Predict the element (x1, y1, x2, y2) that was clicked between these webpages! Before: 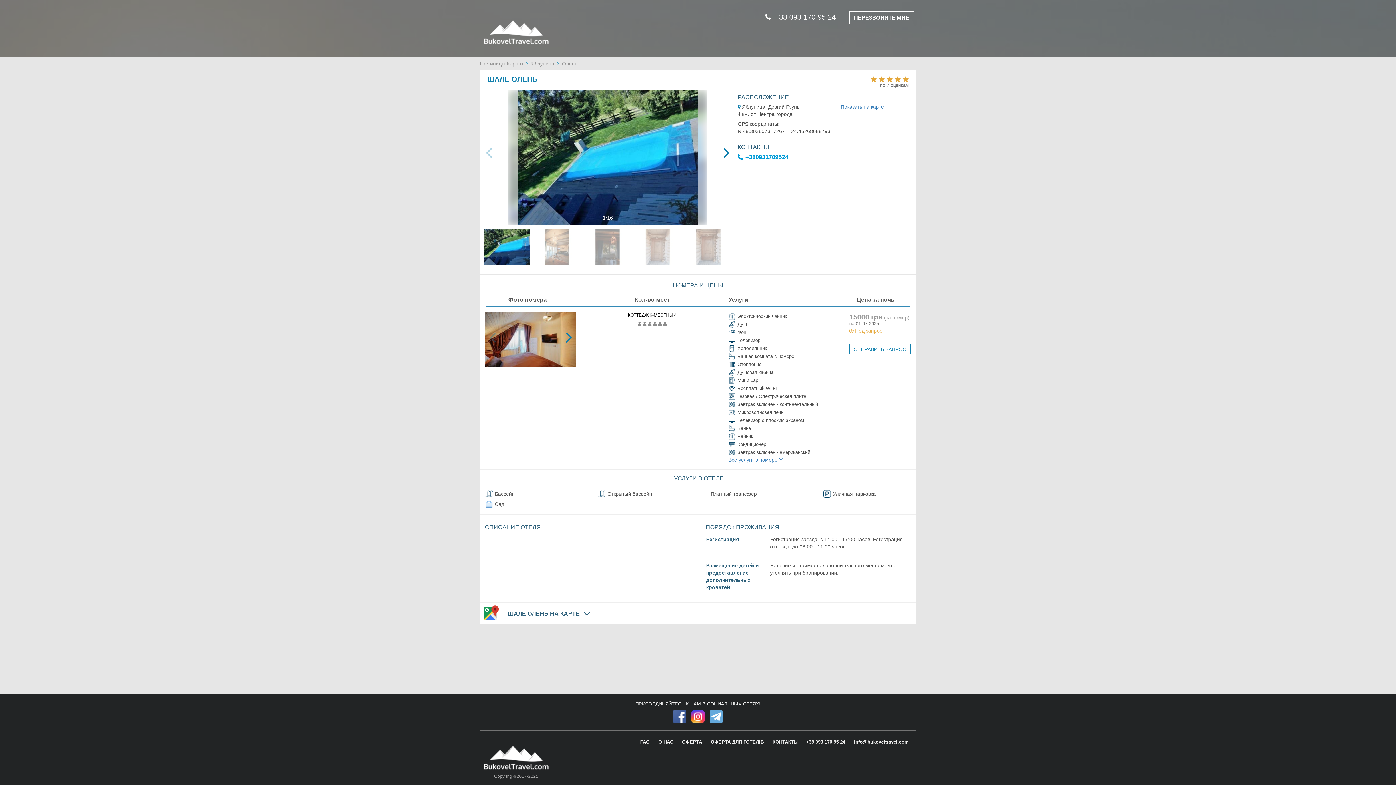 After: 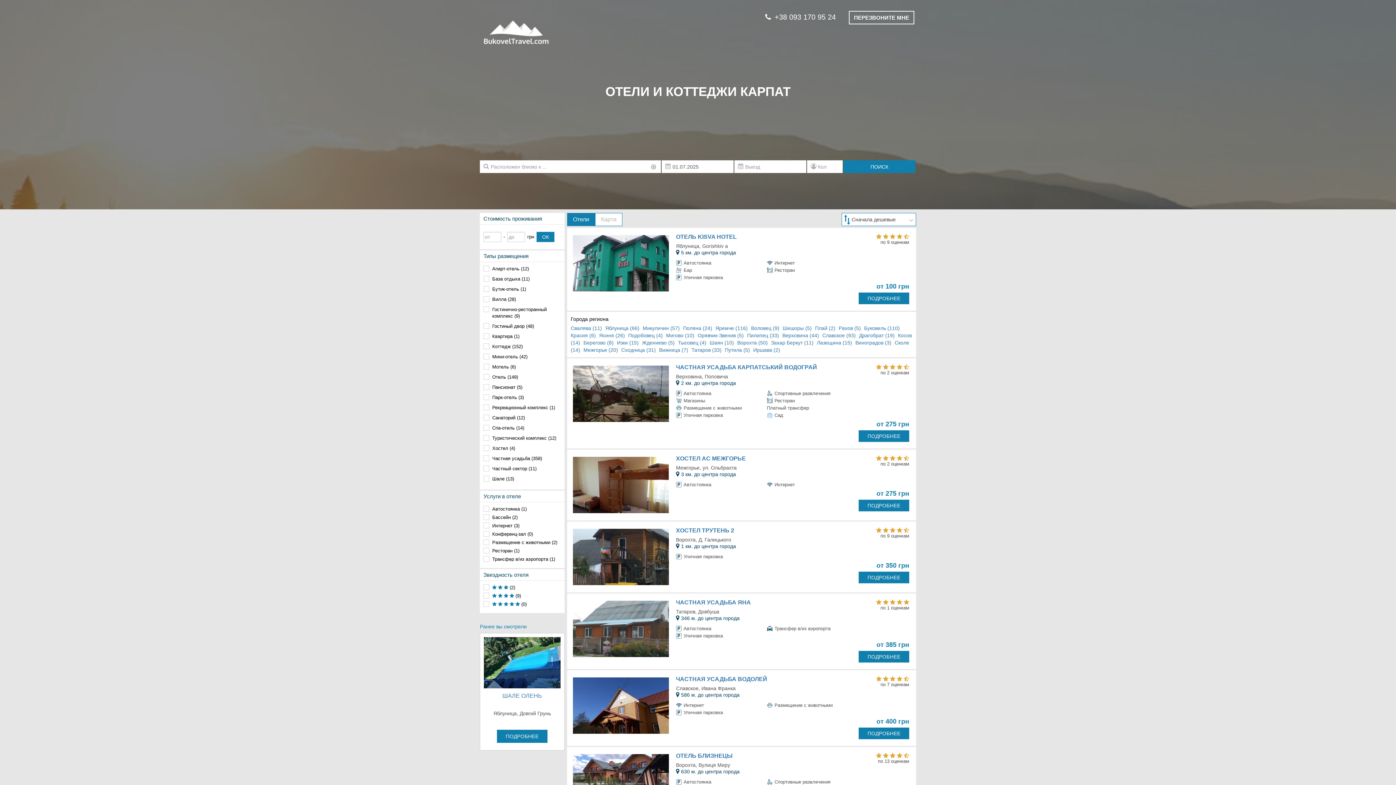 Action: bbox: (483, 750, 549, 756)